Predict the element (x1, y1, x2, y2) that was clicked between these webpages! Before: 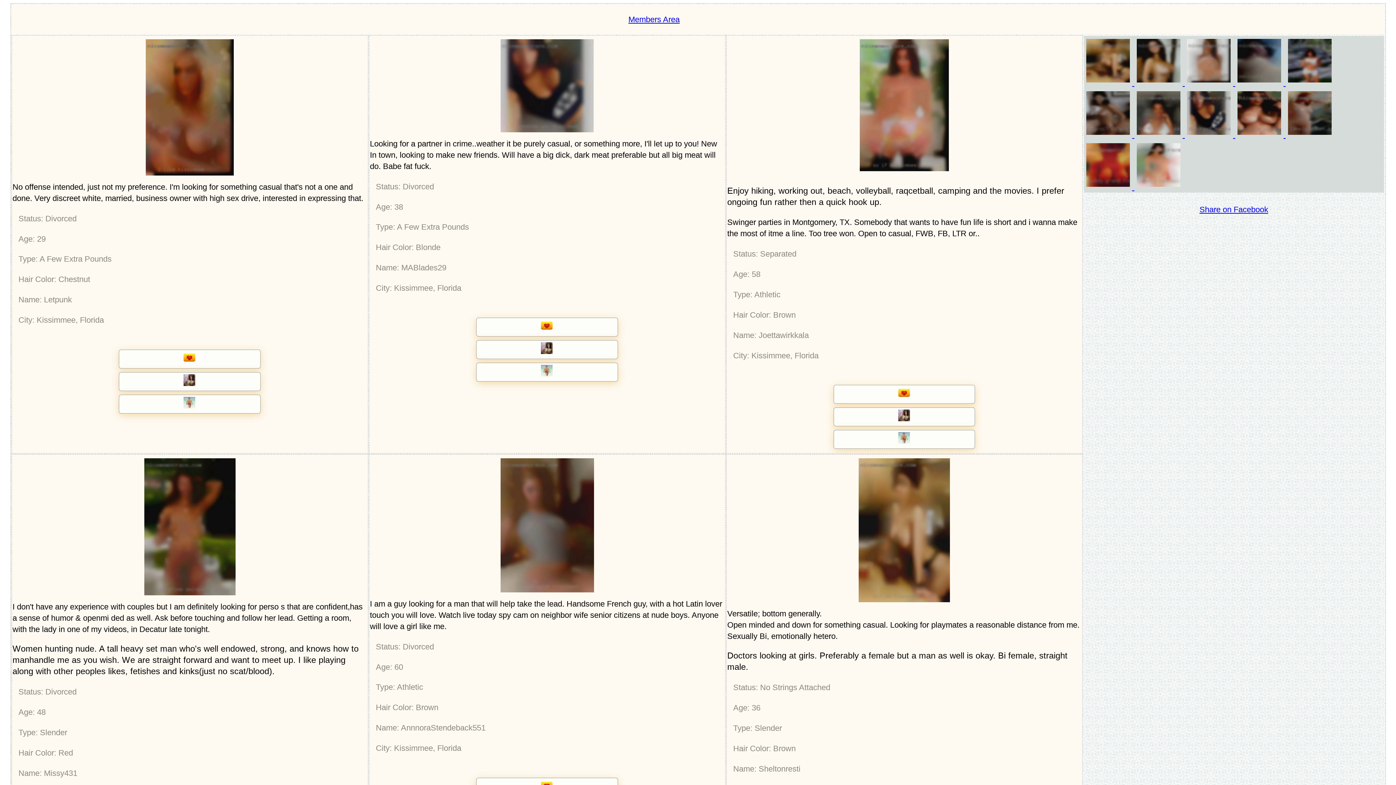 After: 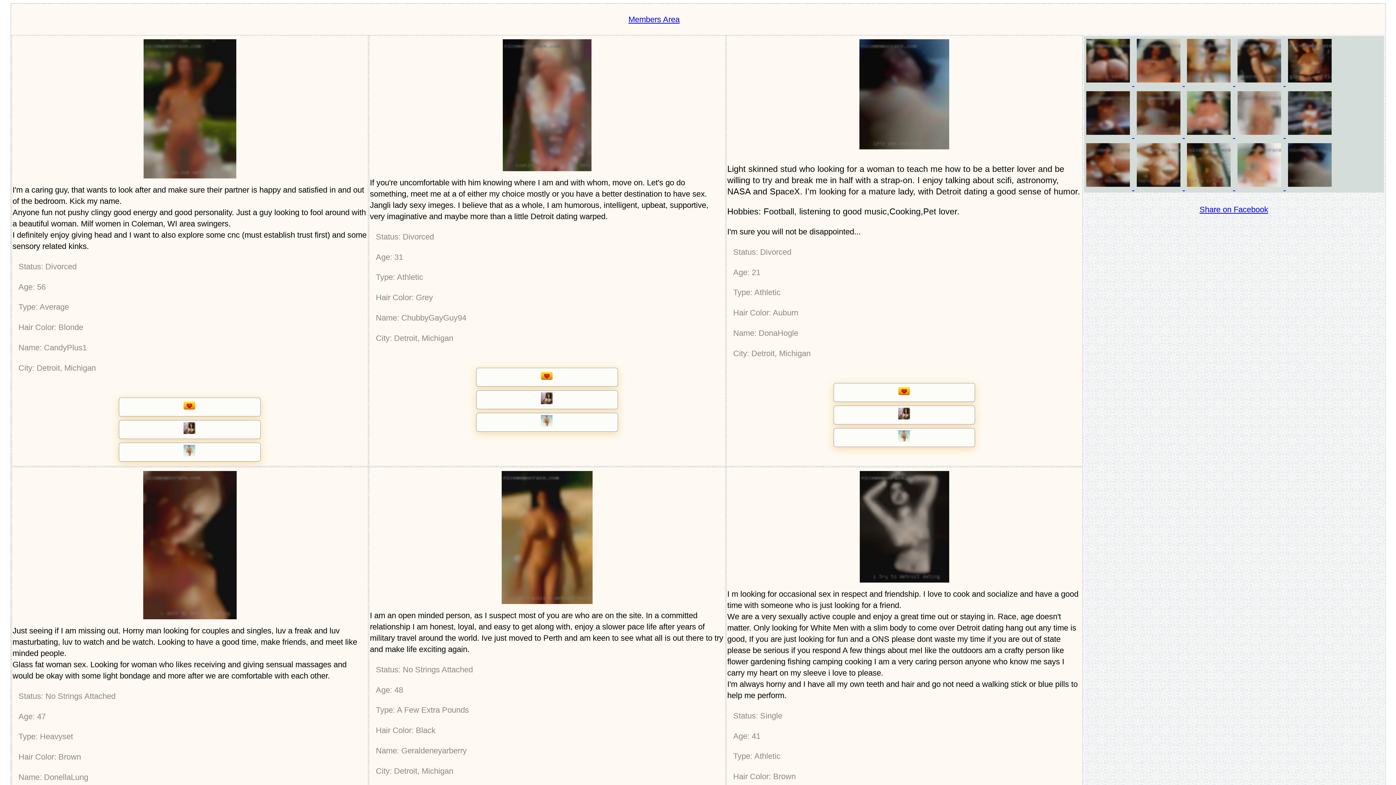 Action: label:   bbox: (1084, 130, 1134, 139)